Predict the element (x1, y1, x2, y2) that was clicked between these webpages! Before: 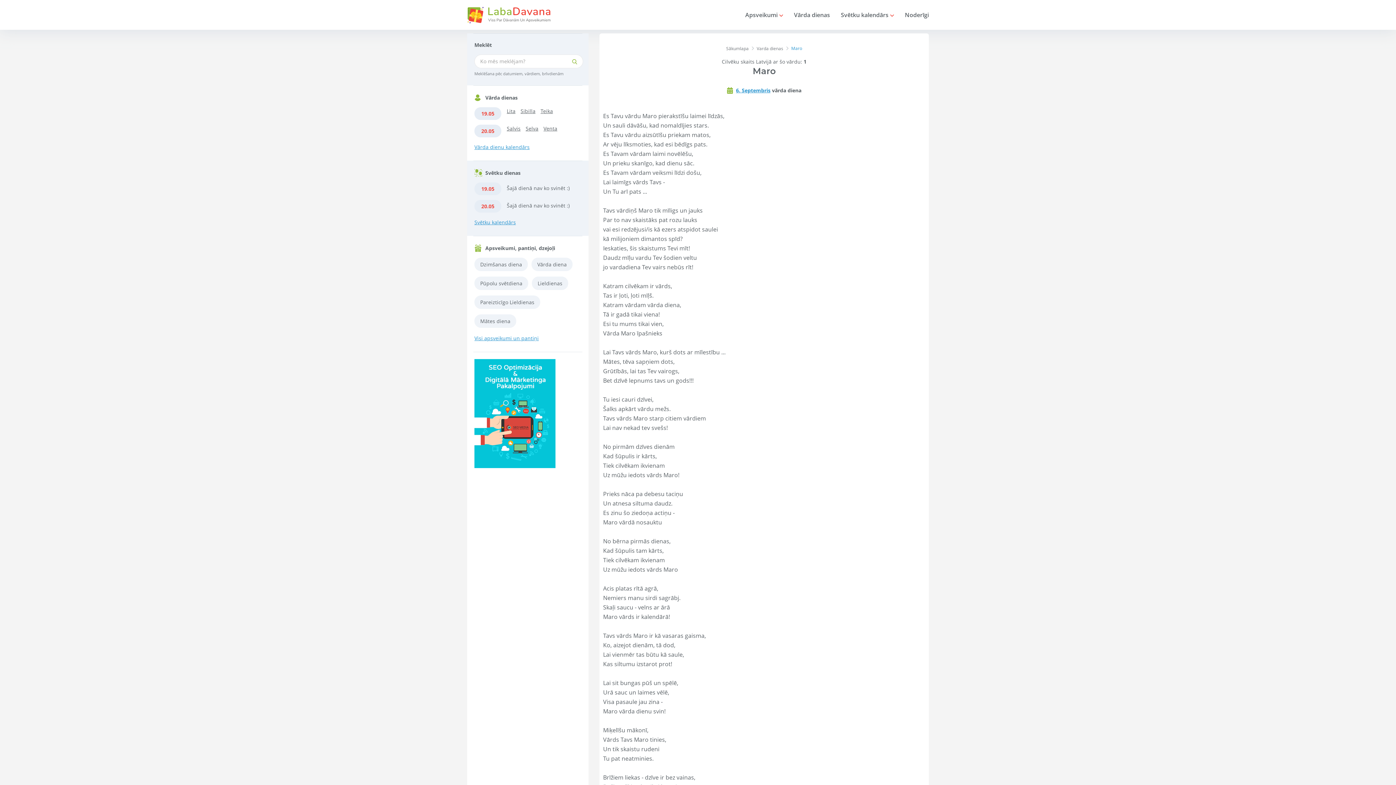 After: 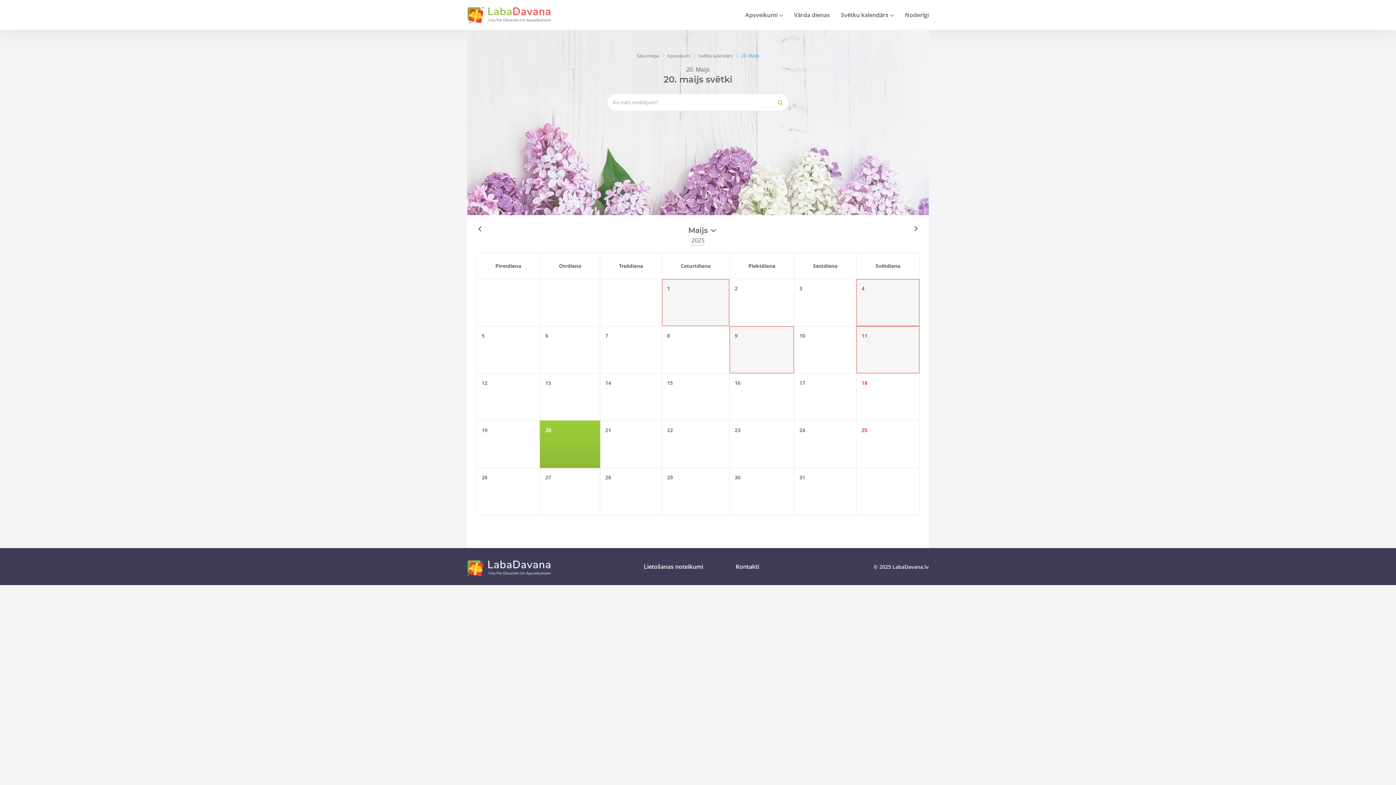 Action: label: 20.05 bbox: (474, 200, 501, 212)